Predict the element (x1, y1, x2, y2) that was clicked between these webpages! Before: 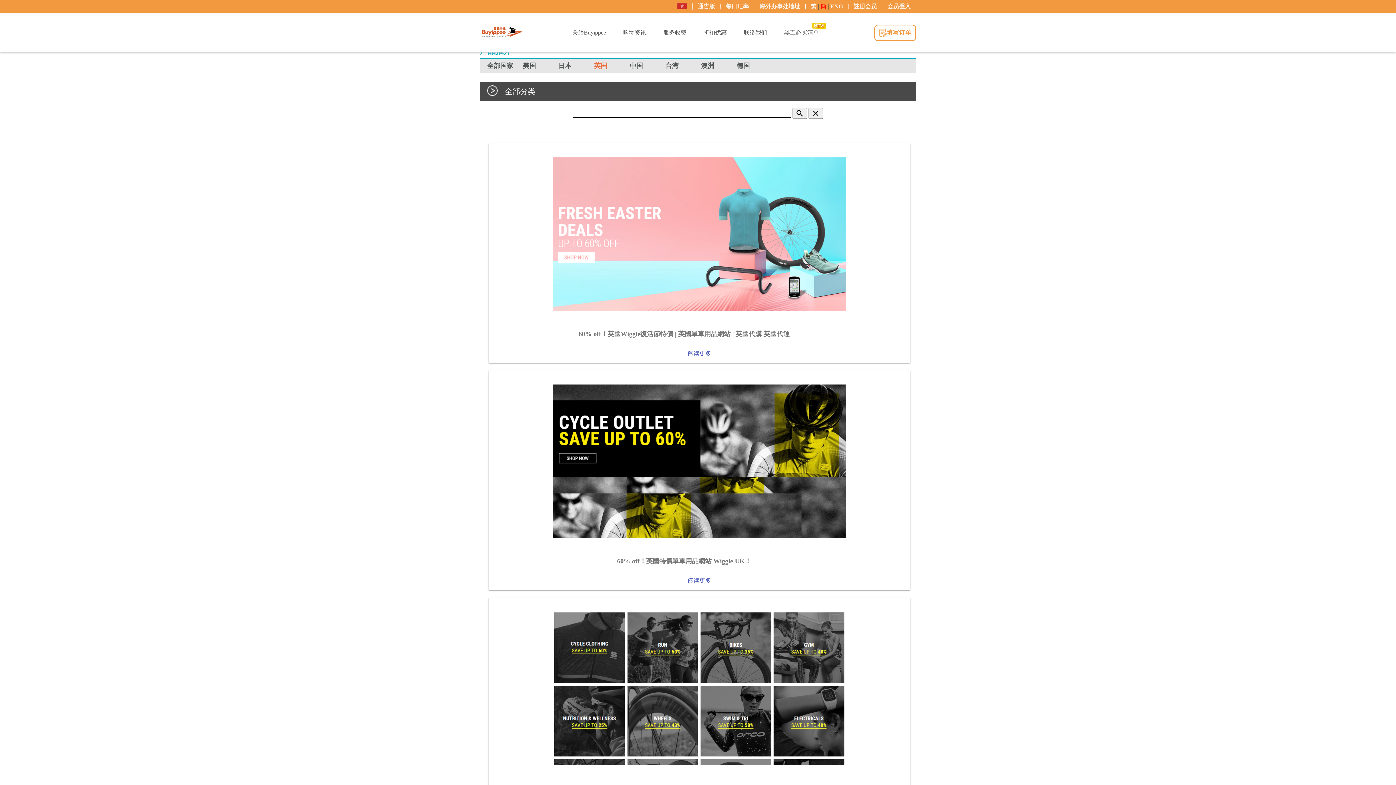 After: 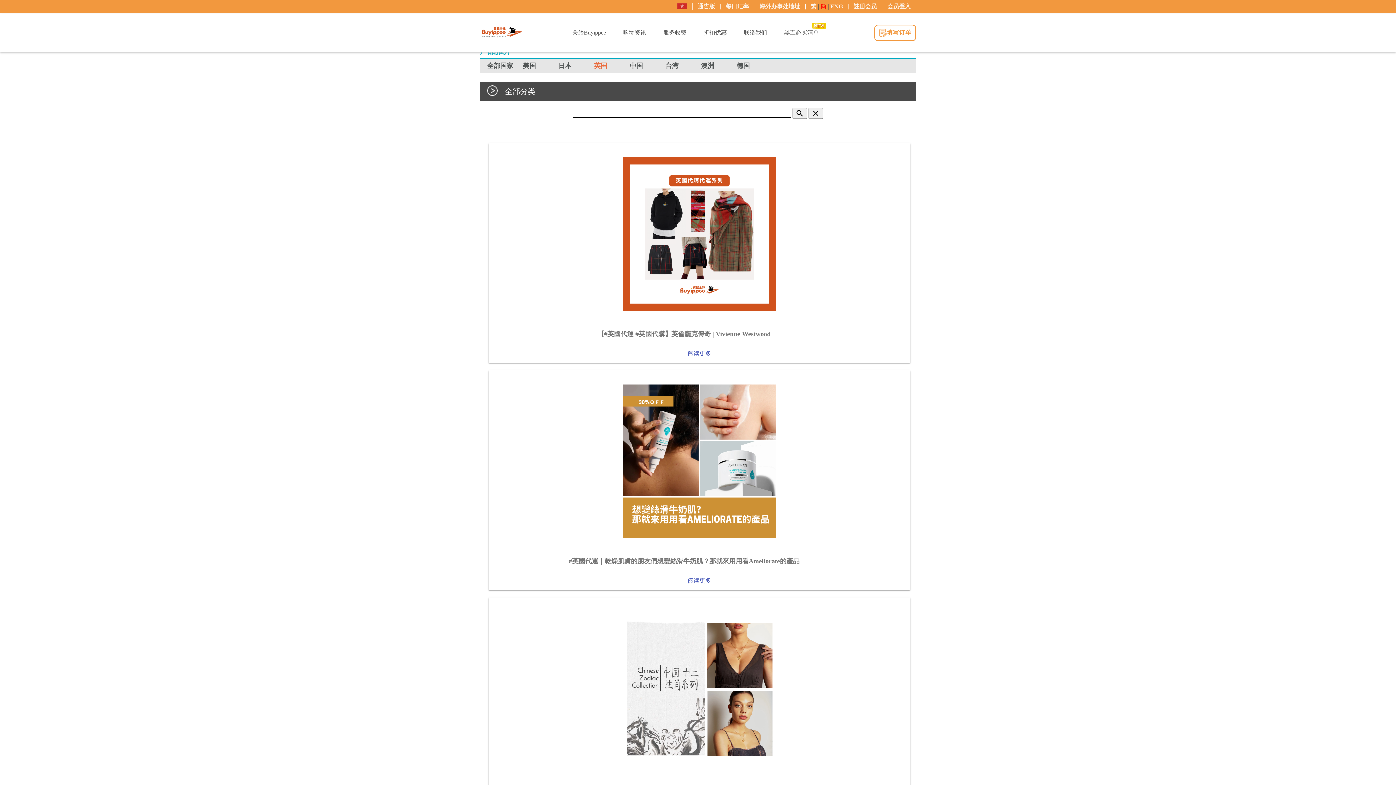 Action: bbox: (505, 87, 535, 95) label: 全部分类